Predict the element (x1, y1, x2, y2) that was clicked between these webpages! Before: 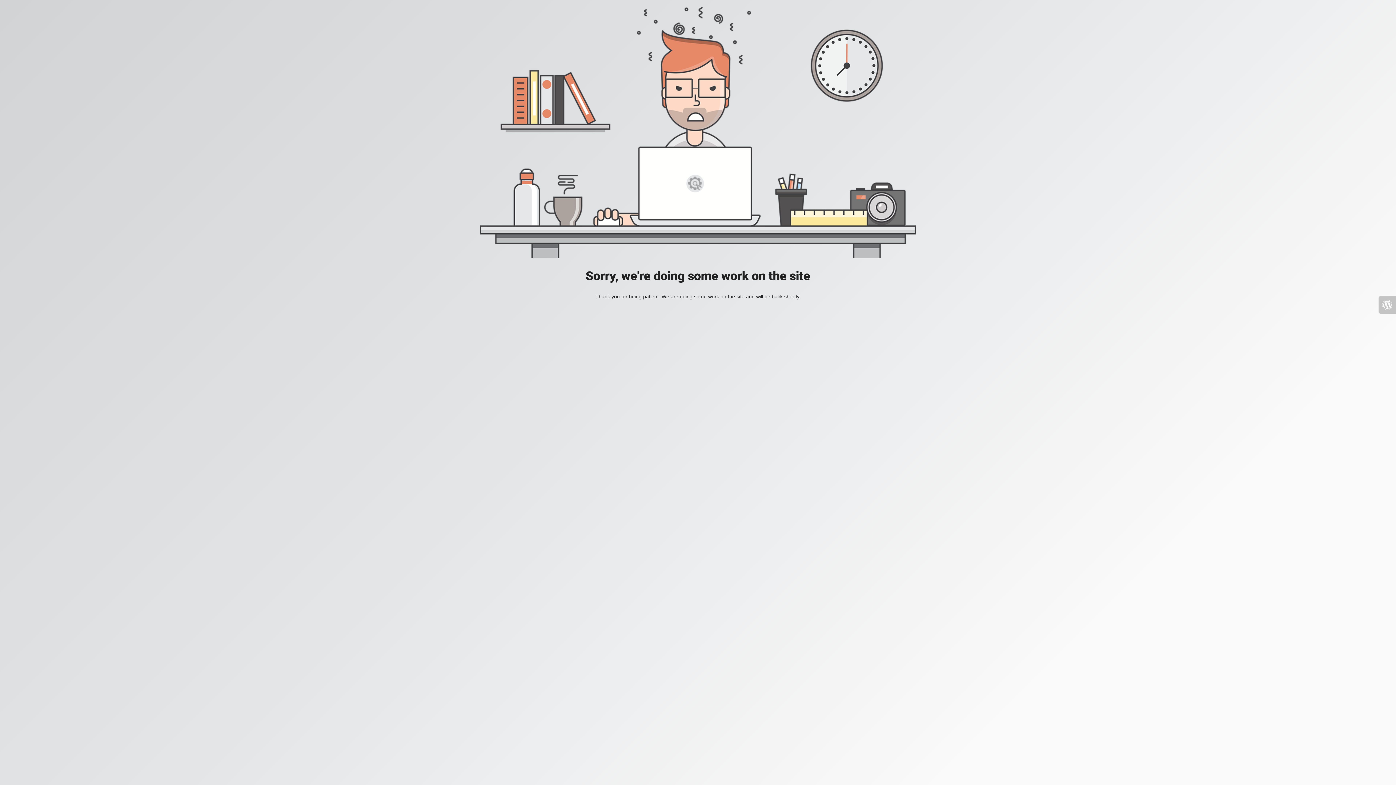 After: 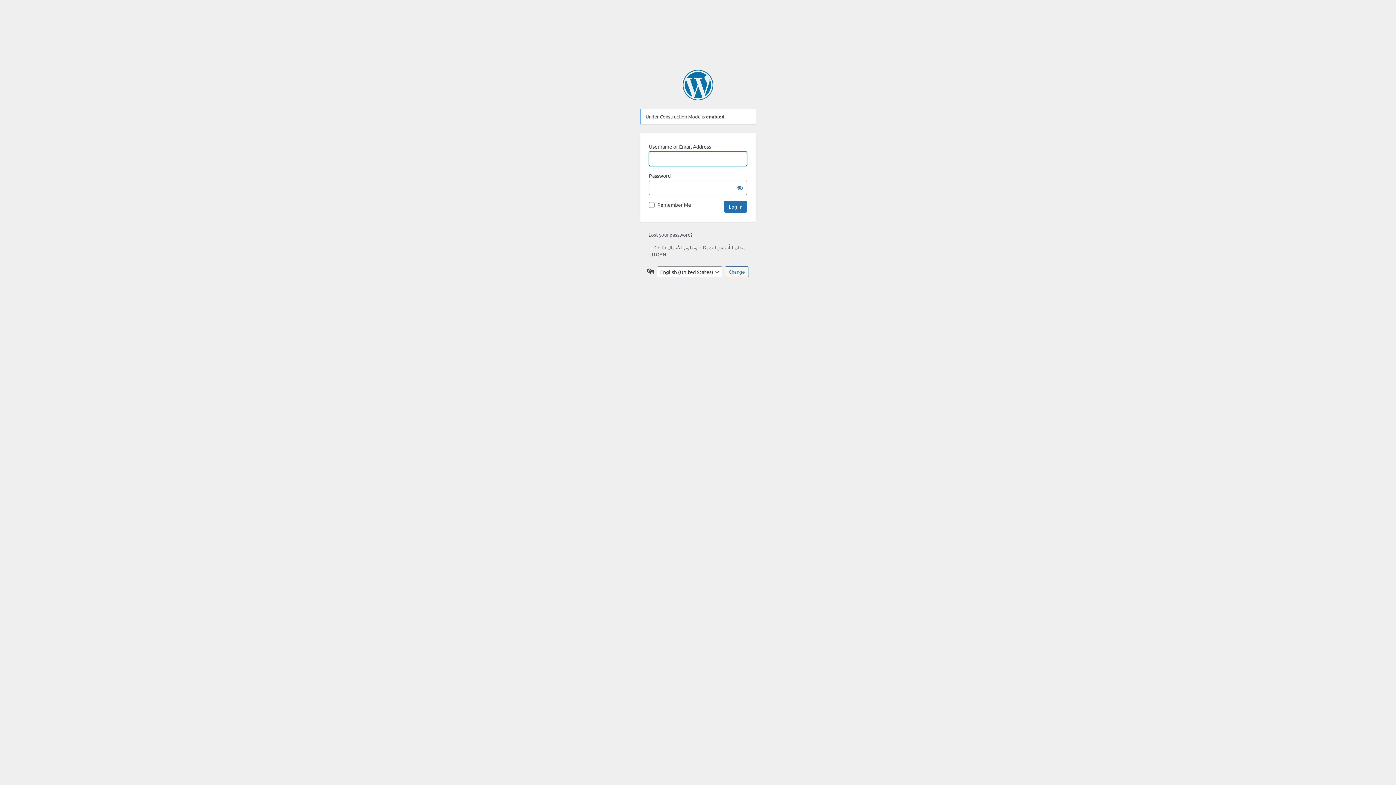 Action: bbox: (1378, 296, 1396, 313)